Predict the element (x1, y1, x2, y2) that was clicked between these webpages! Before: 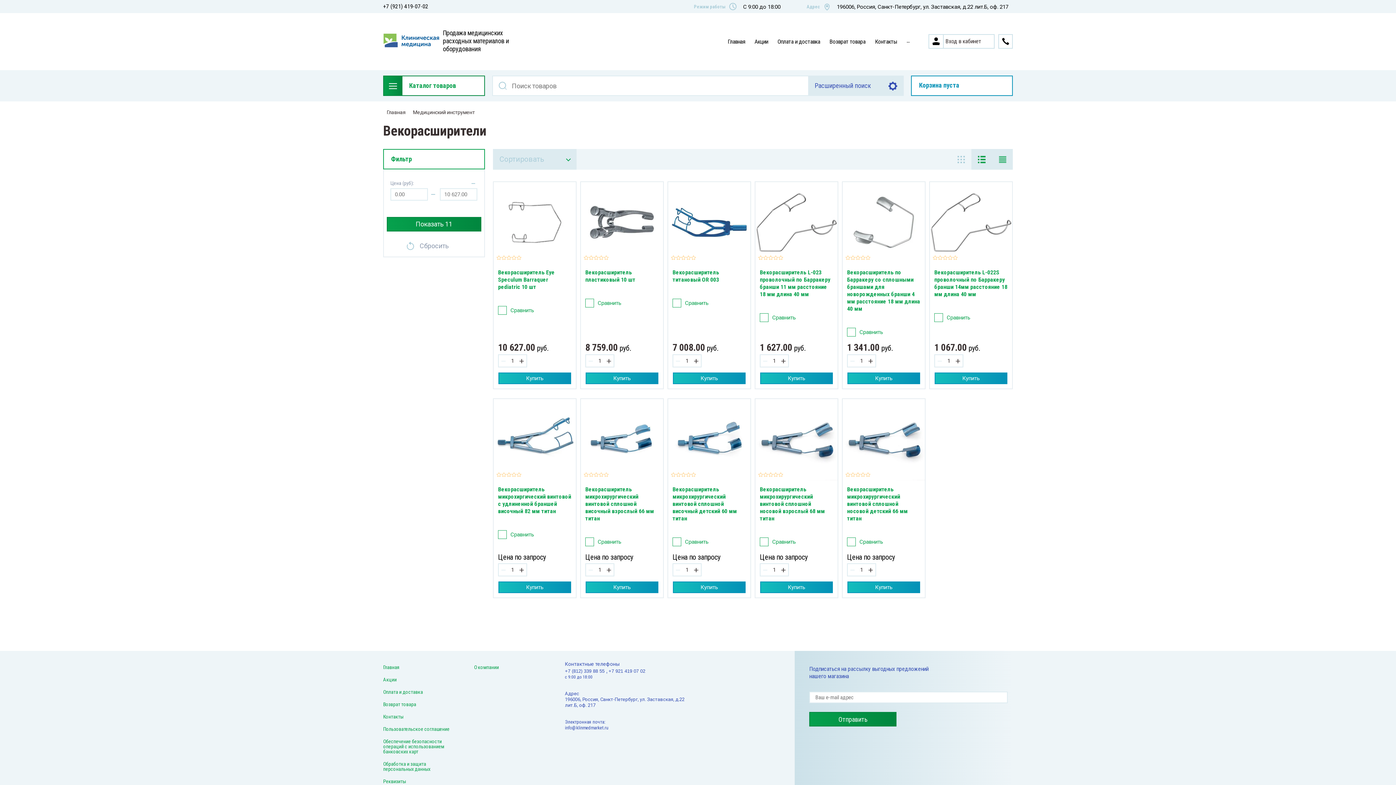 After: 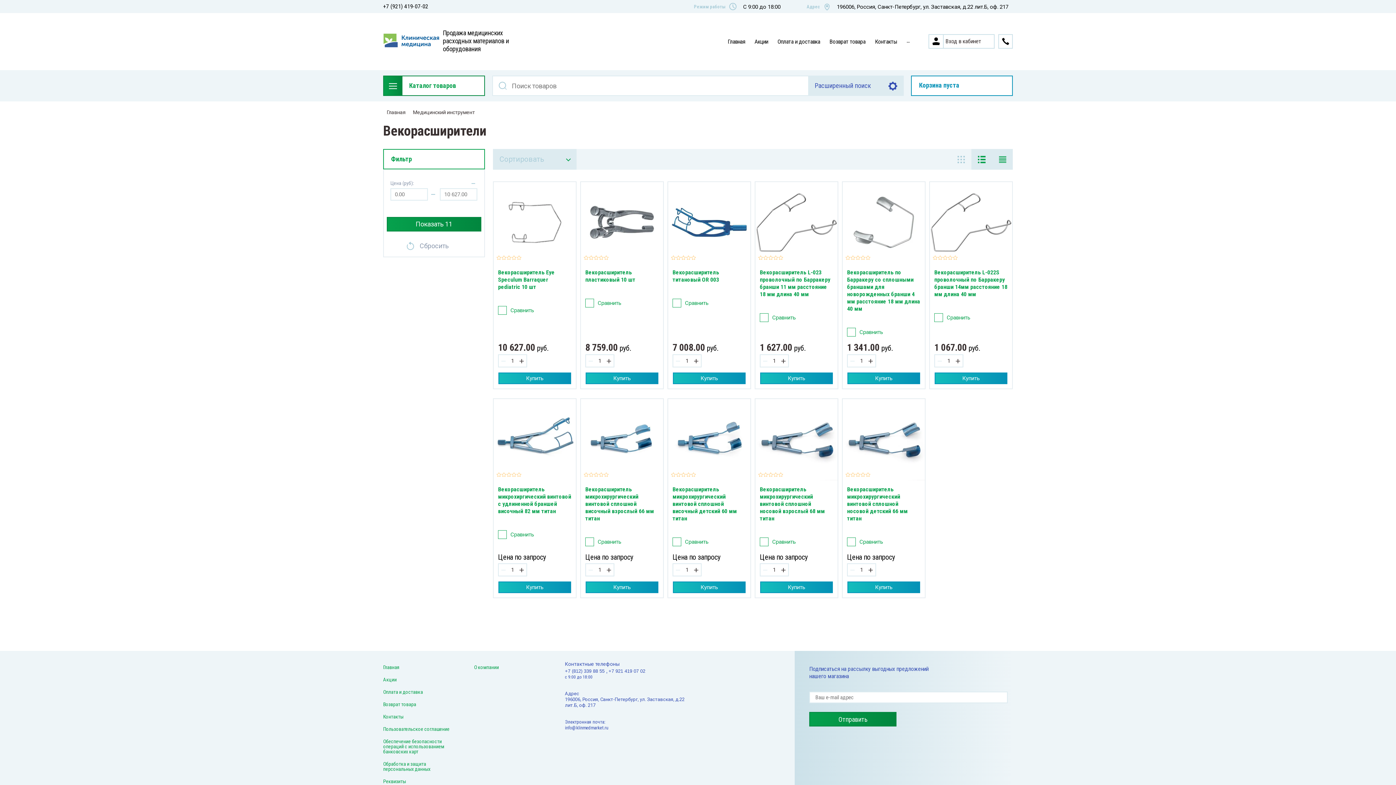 Action: bbox: (608, 668, 645, 674) label: +7 921 419 07 02